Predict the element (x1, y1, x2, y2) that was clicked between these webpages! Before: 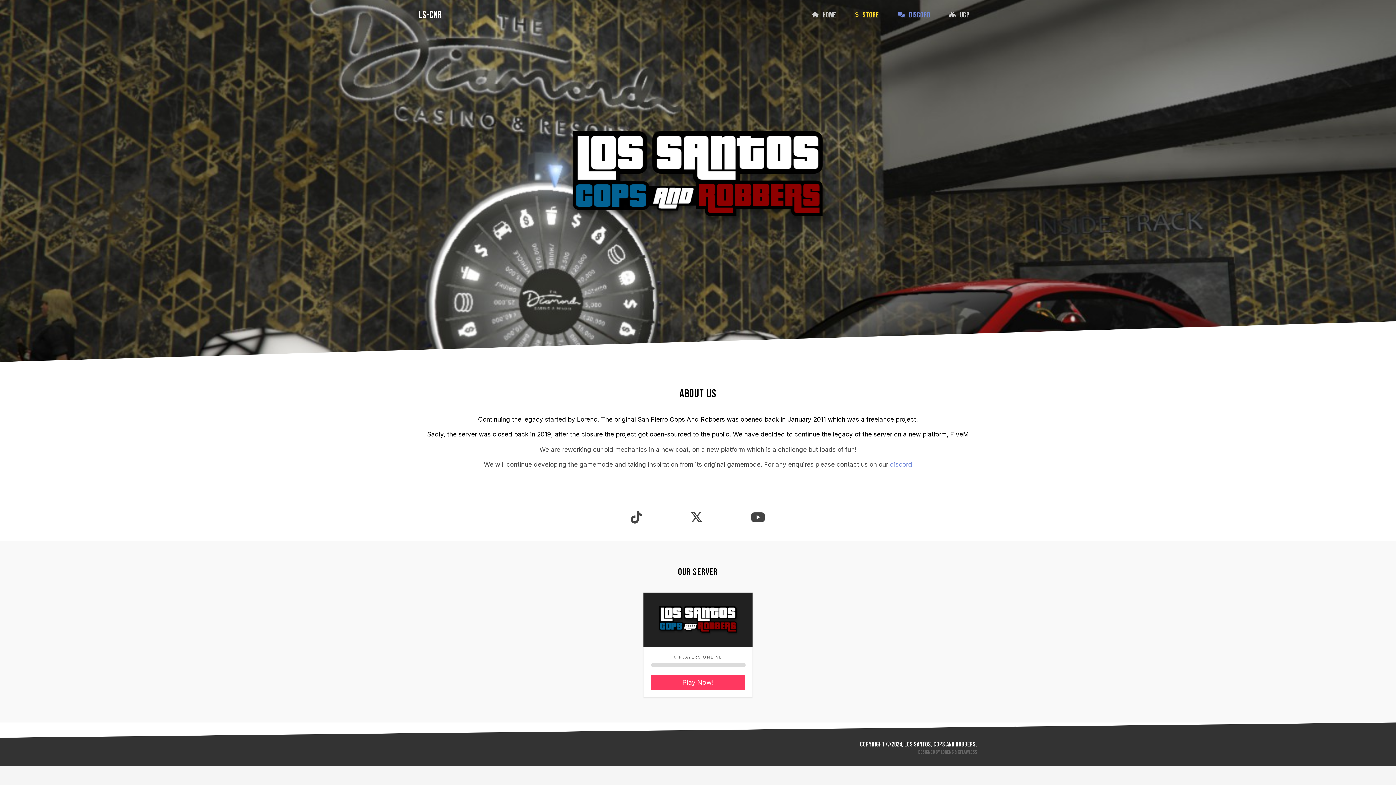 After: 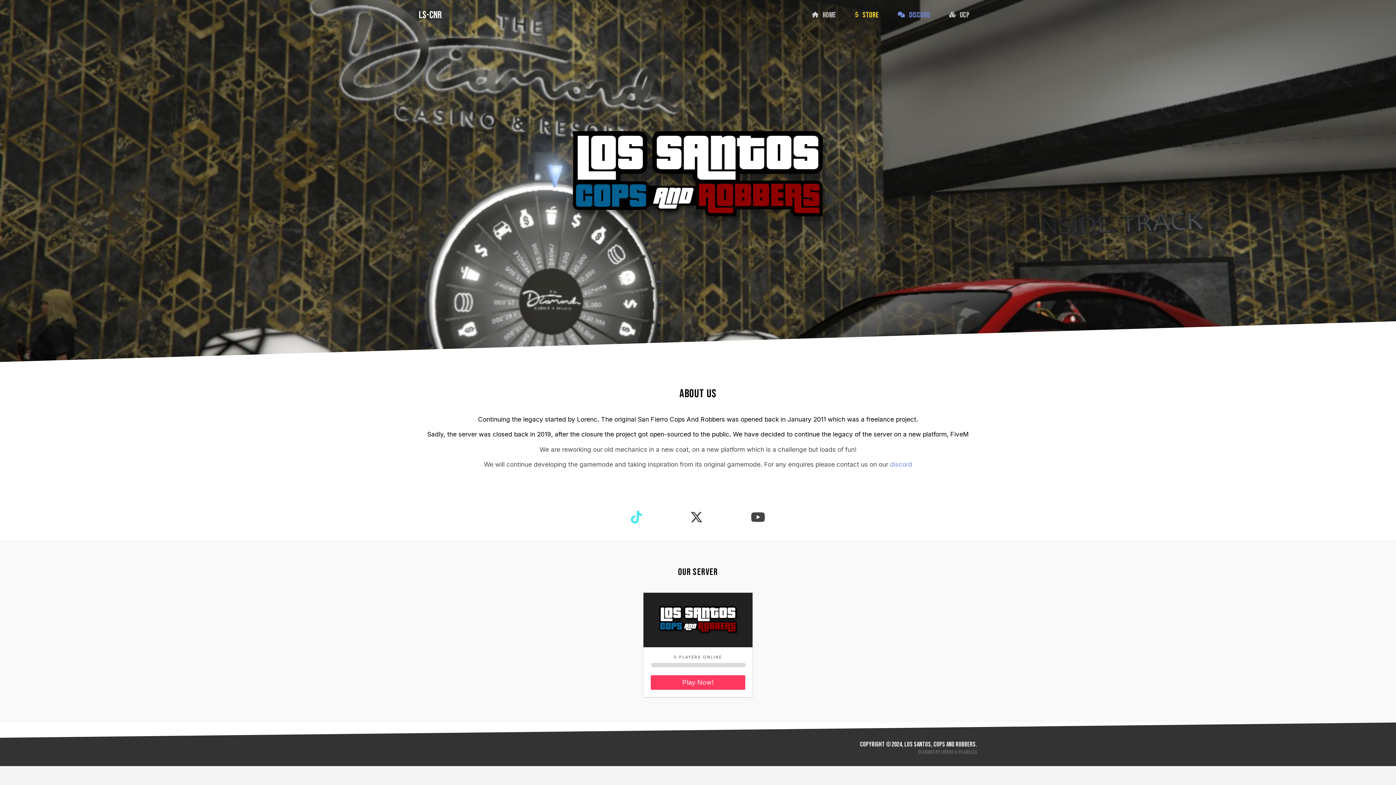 Action: bbox: (631, 513, 642, 525)